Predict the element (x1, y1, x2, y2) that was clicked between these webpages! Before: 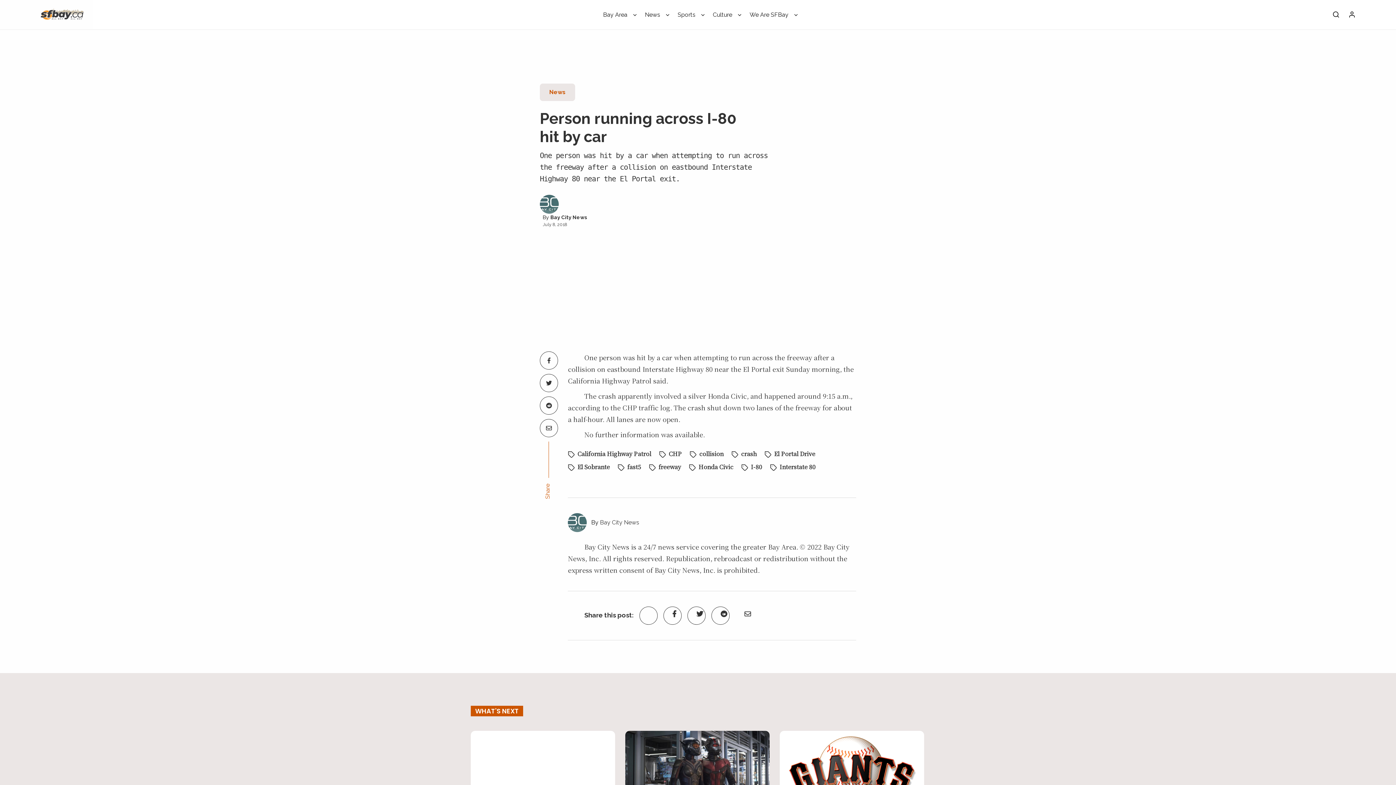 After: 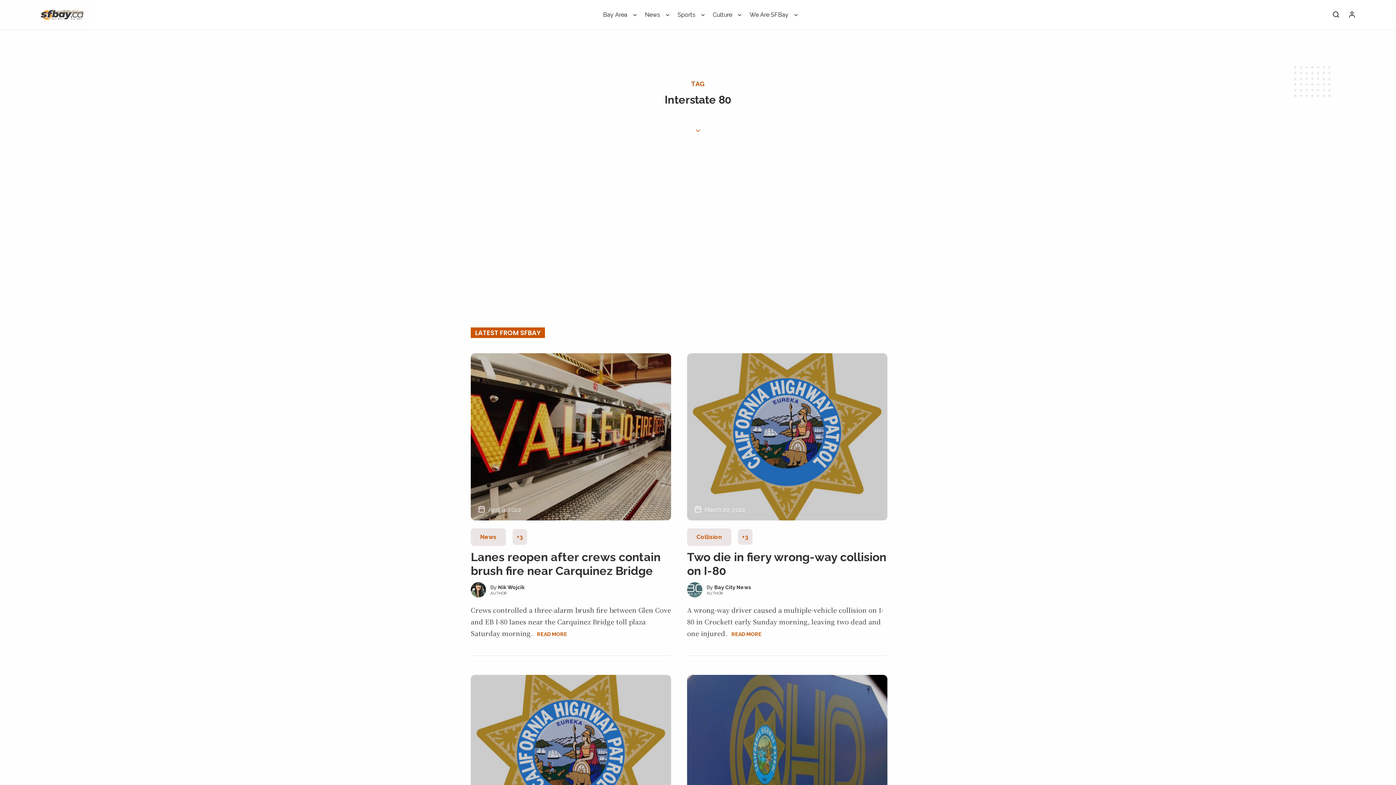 Action: bbox: (770, 462, 815, 471) label: Interstate 80